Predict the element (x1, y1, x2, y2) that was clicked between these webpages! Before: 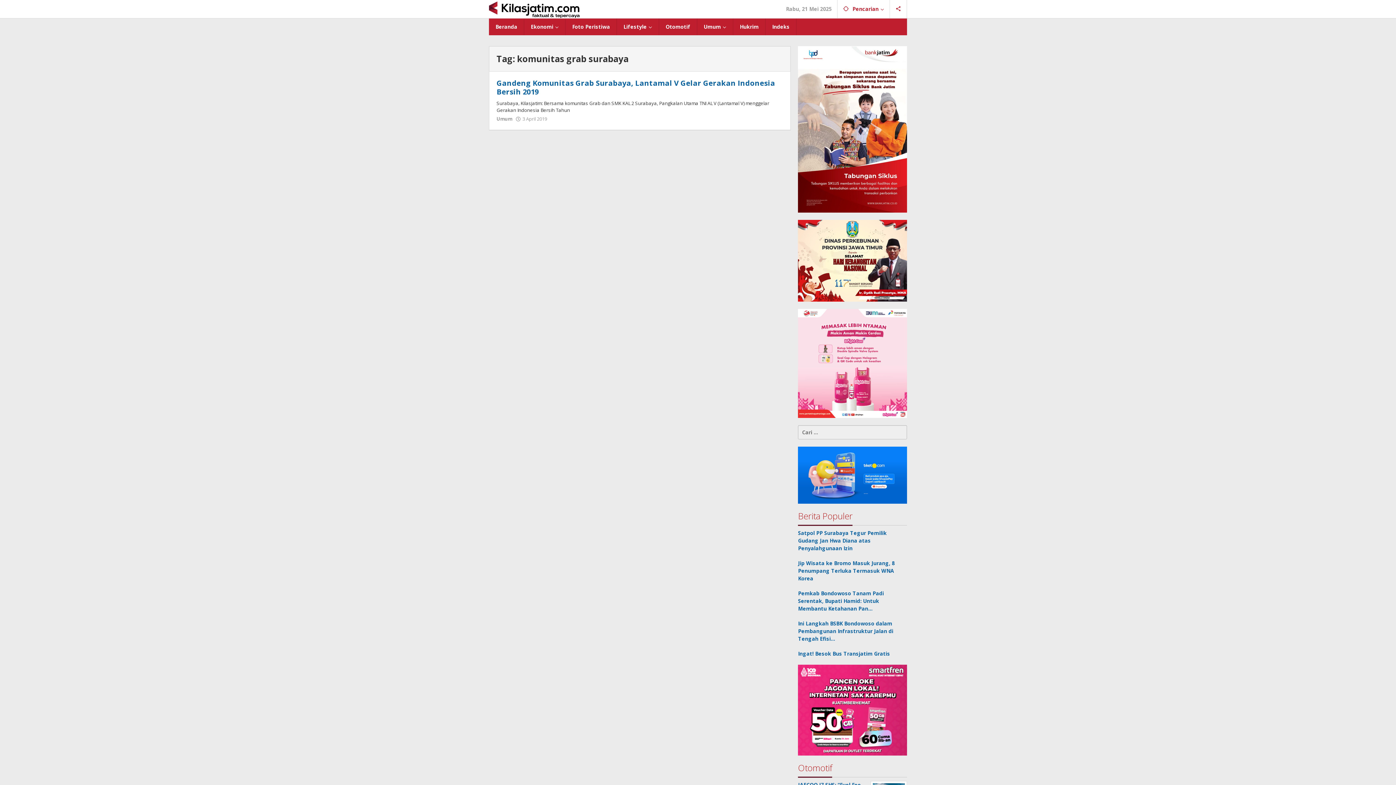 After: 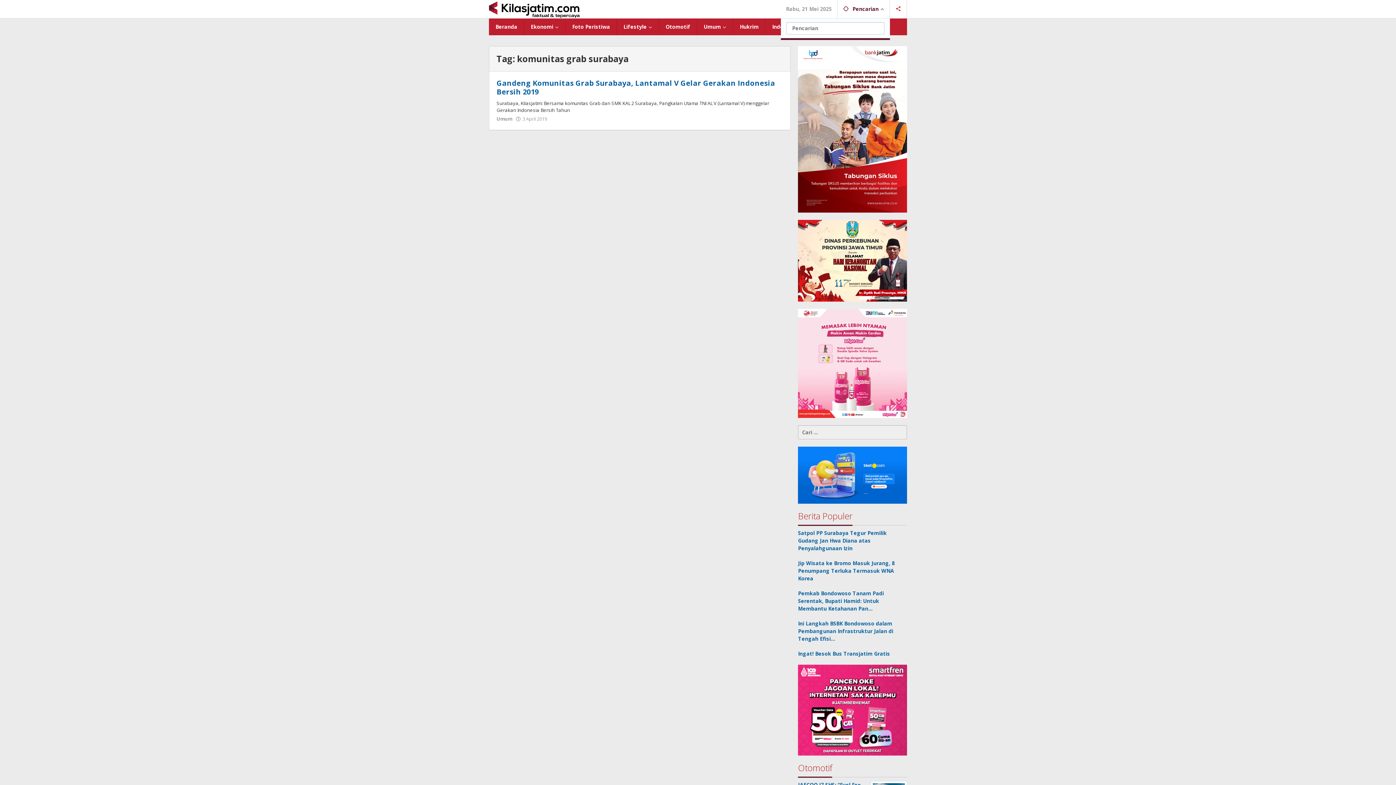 Action: label: Pencarian bbox: (837, 0, 890, 18)